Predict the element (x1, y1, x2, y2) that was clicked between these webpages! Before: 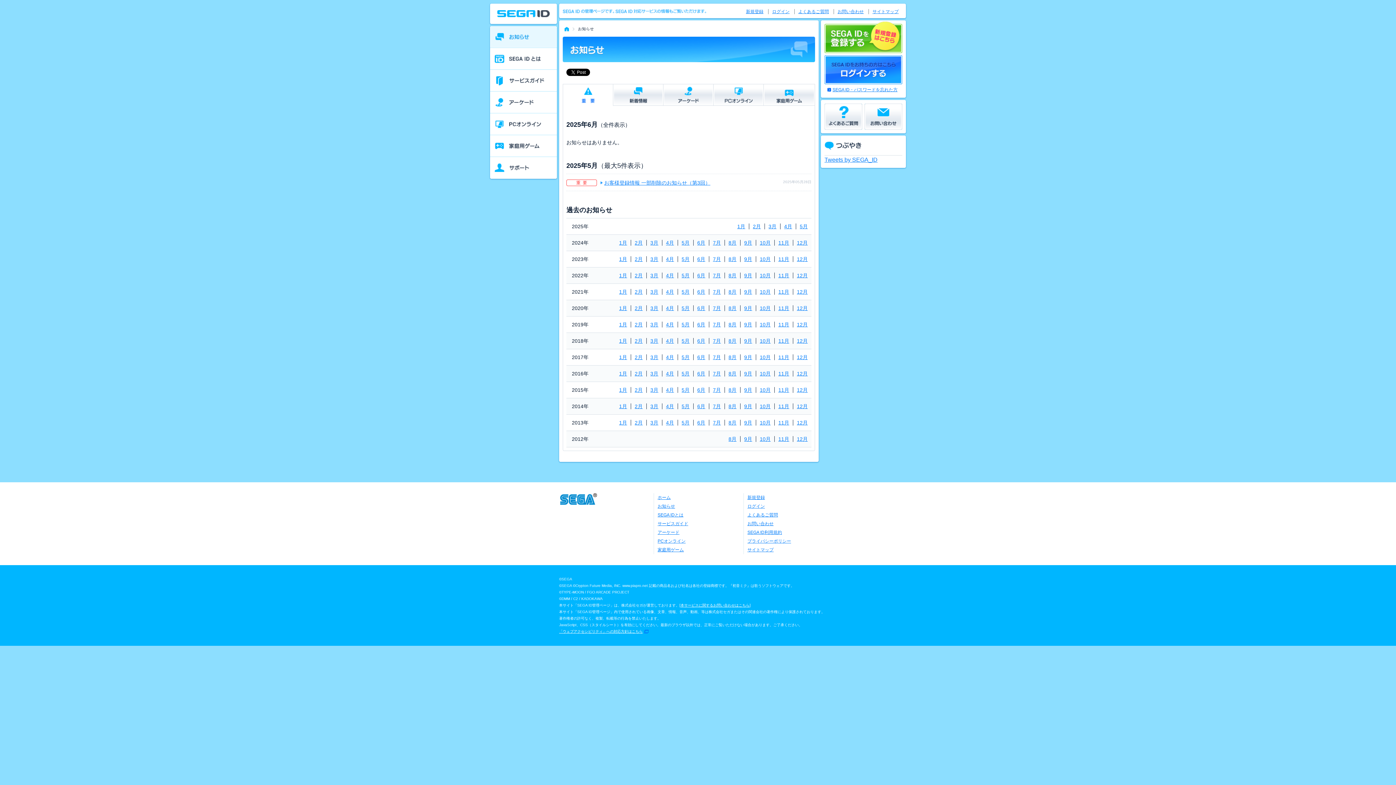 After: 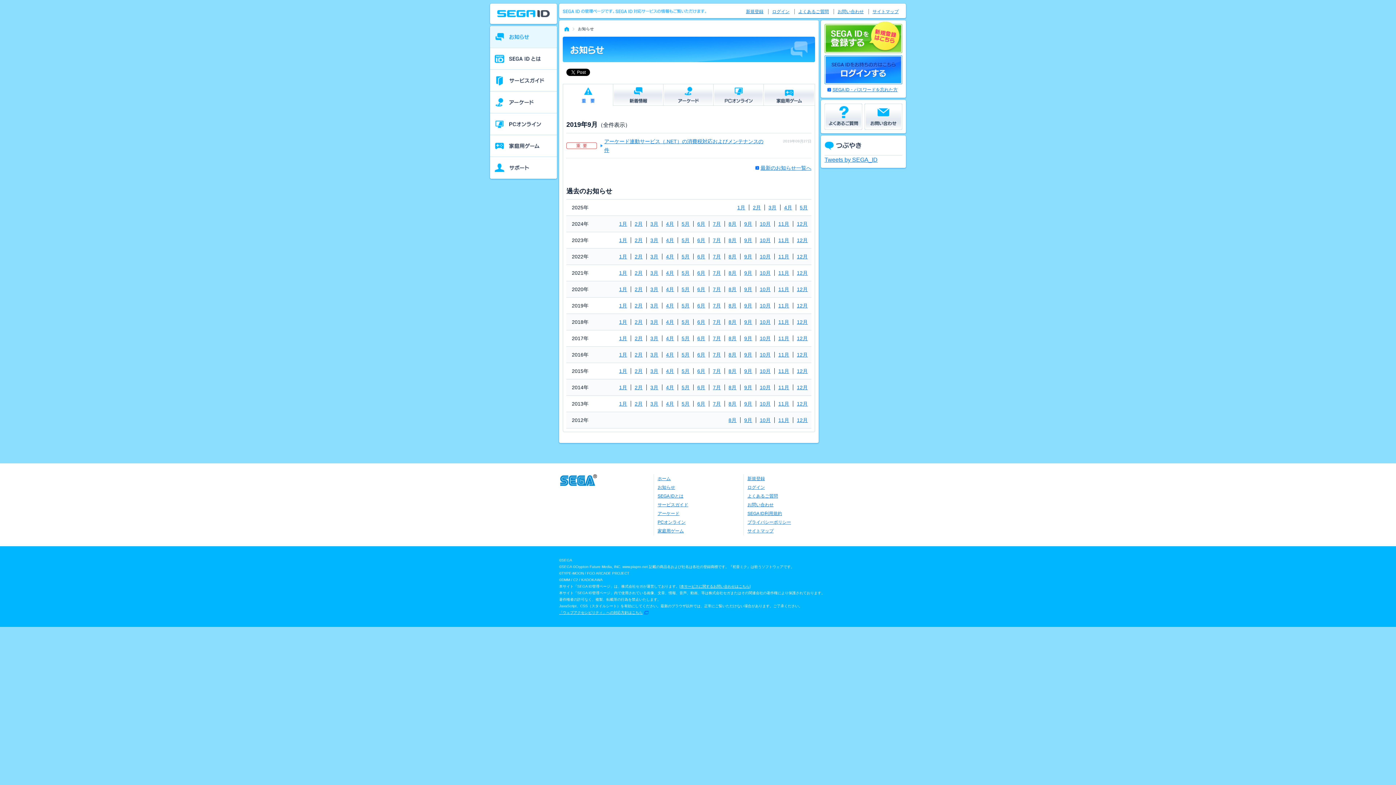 Action: label: 9月 bbox: (740, 321, 756, 327)